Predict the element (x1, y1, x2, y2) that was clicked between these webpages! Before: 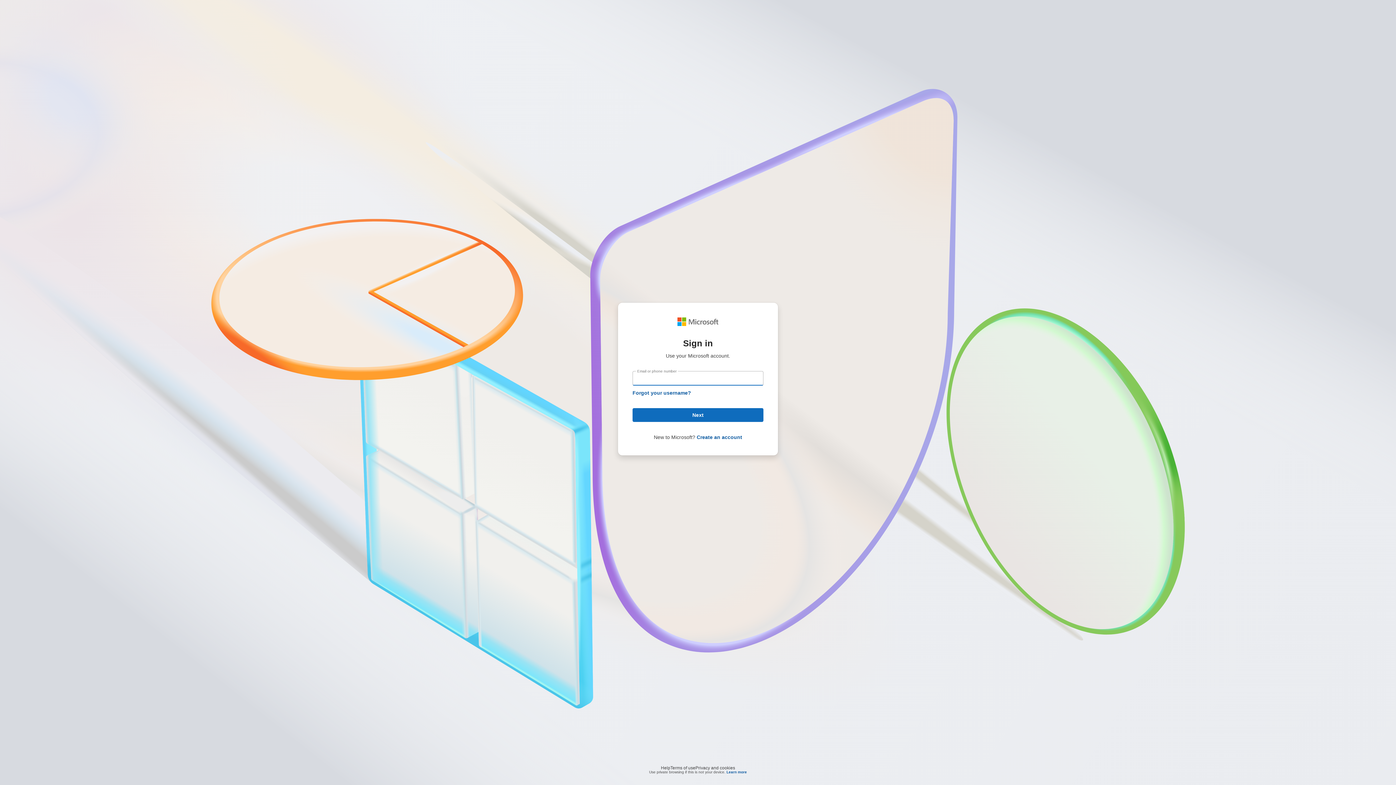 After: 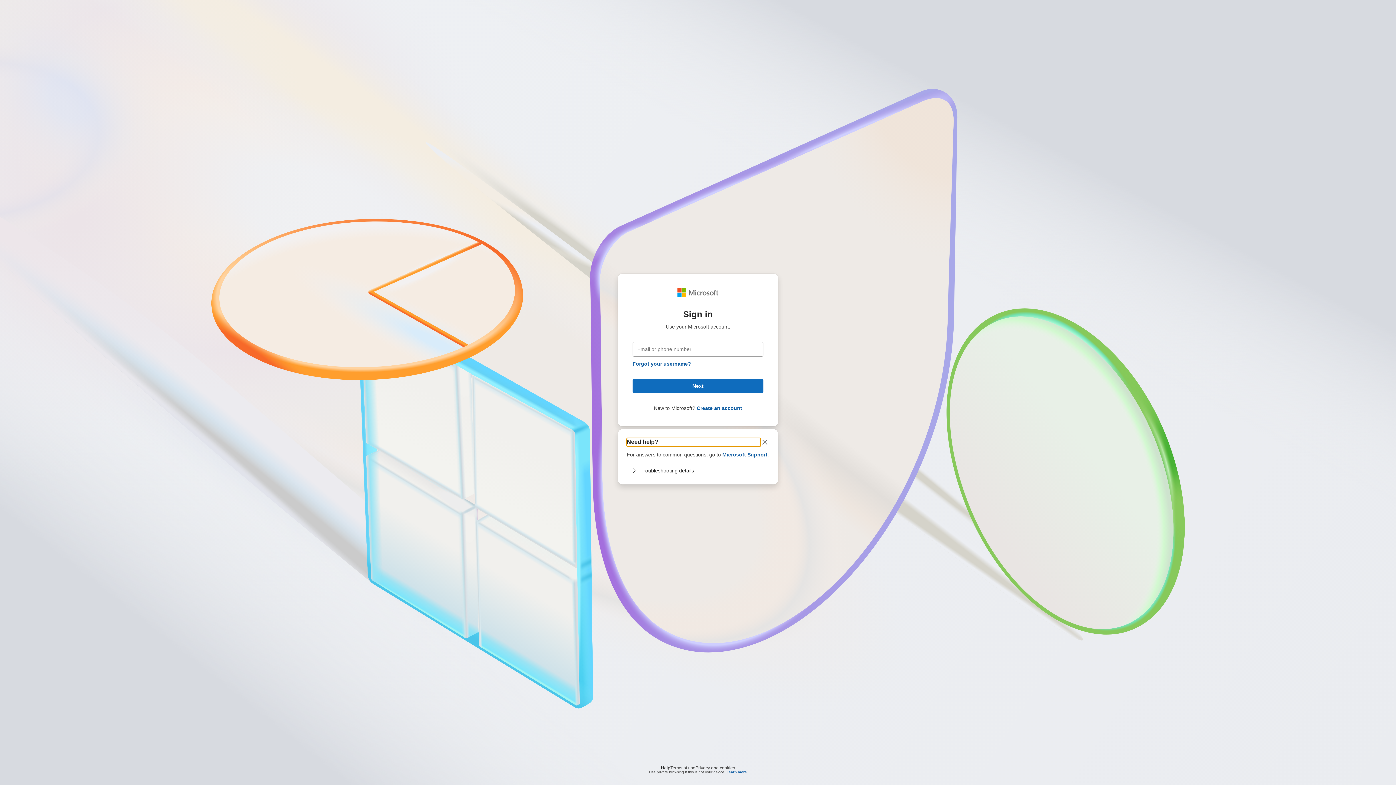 Action: bbox: (661, 764, 670, 768) label: Help